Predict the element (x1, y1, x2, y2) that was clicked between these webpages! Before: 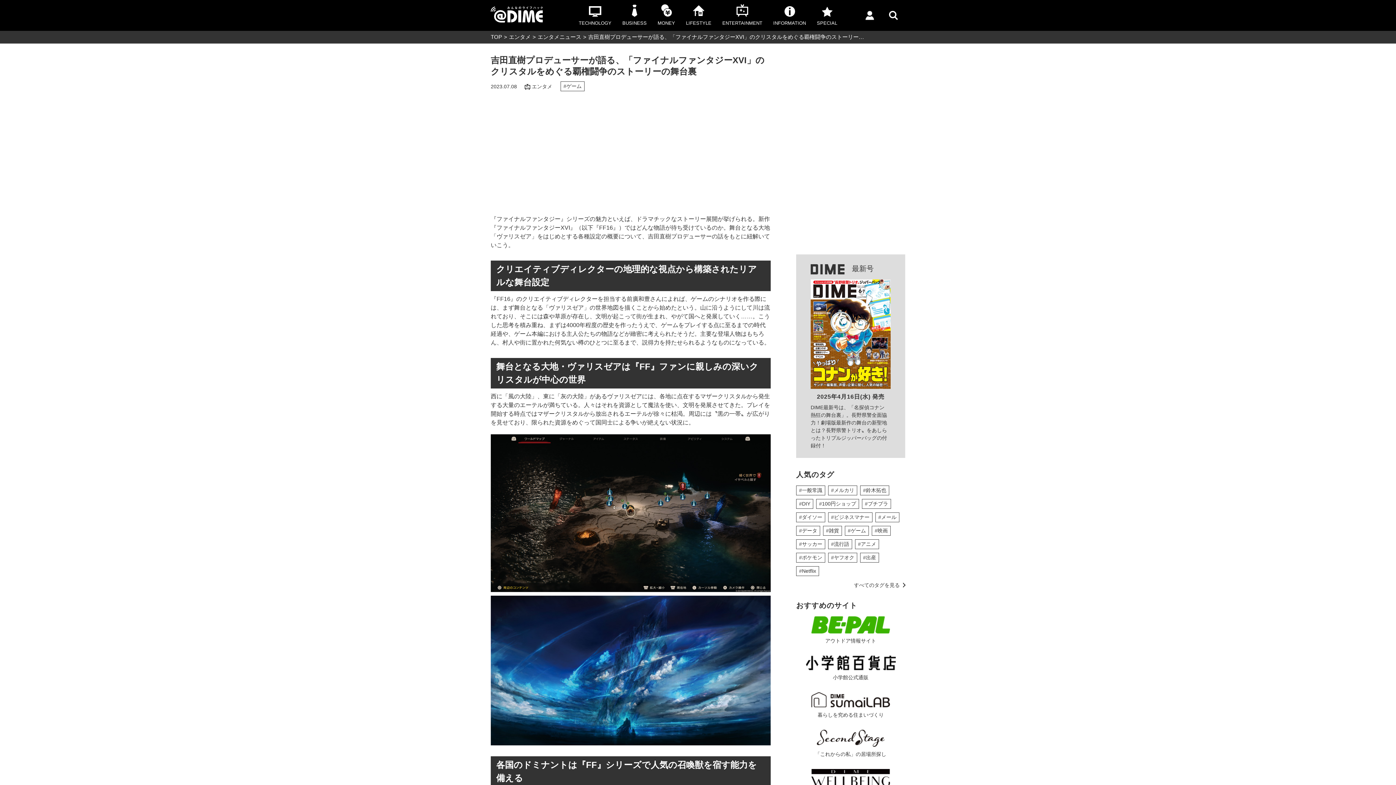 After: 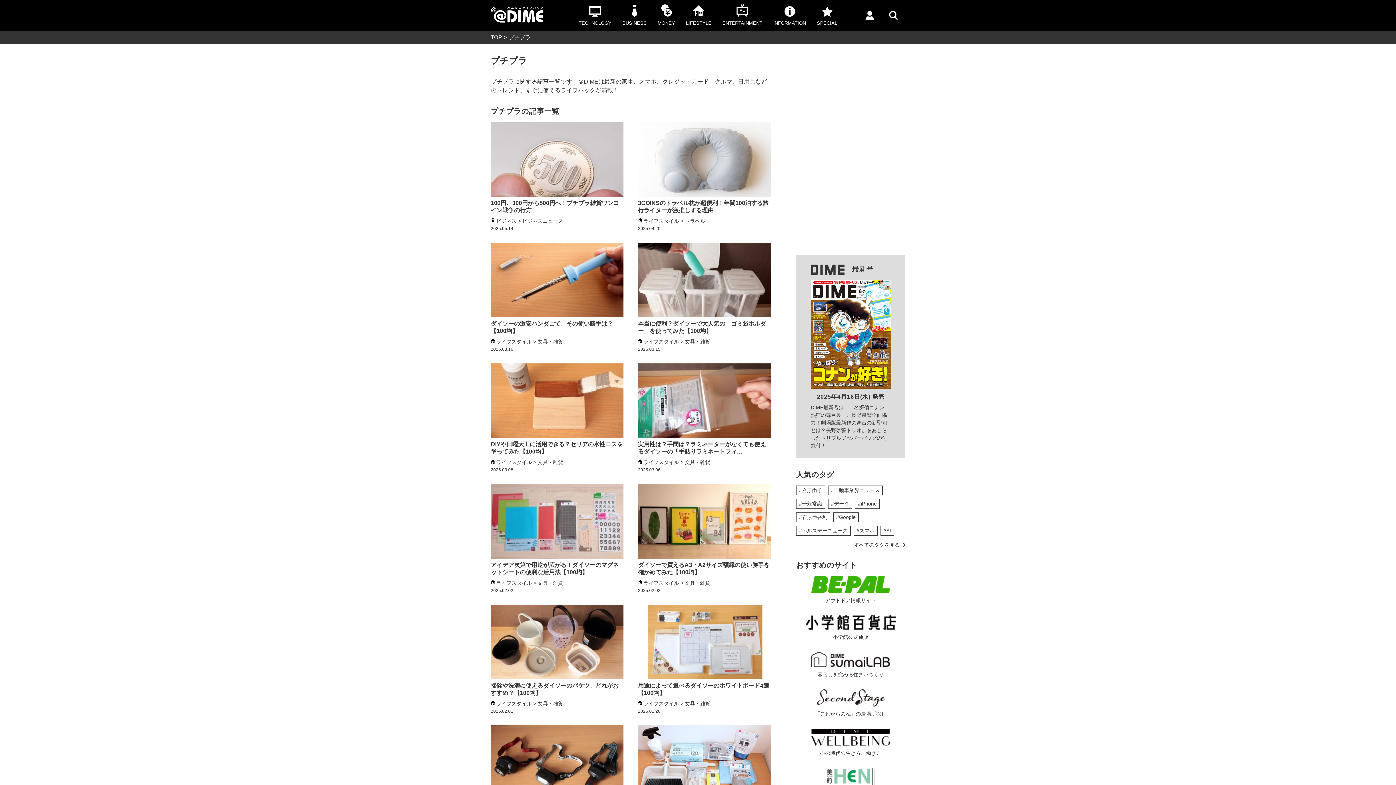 Action: bbox: (862, 499, 890, 508) label: #プチプラ